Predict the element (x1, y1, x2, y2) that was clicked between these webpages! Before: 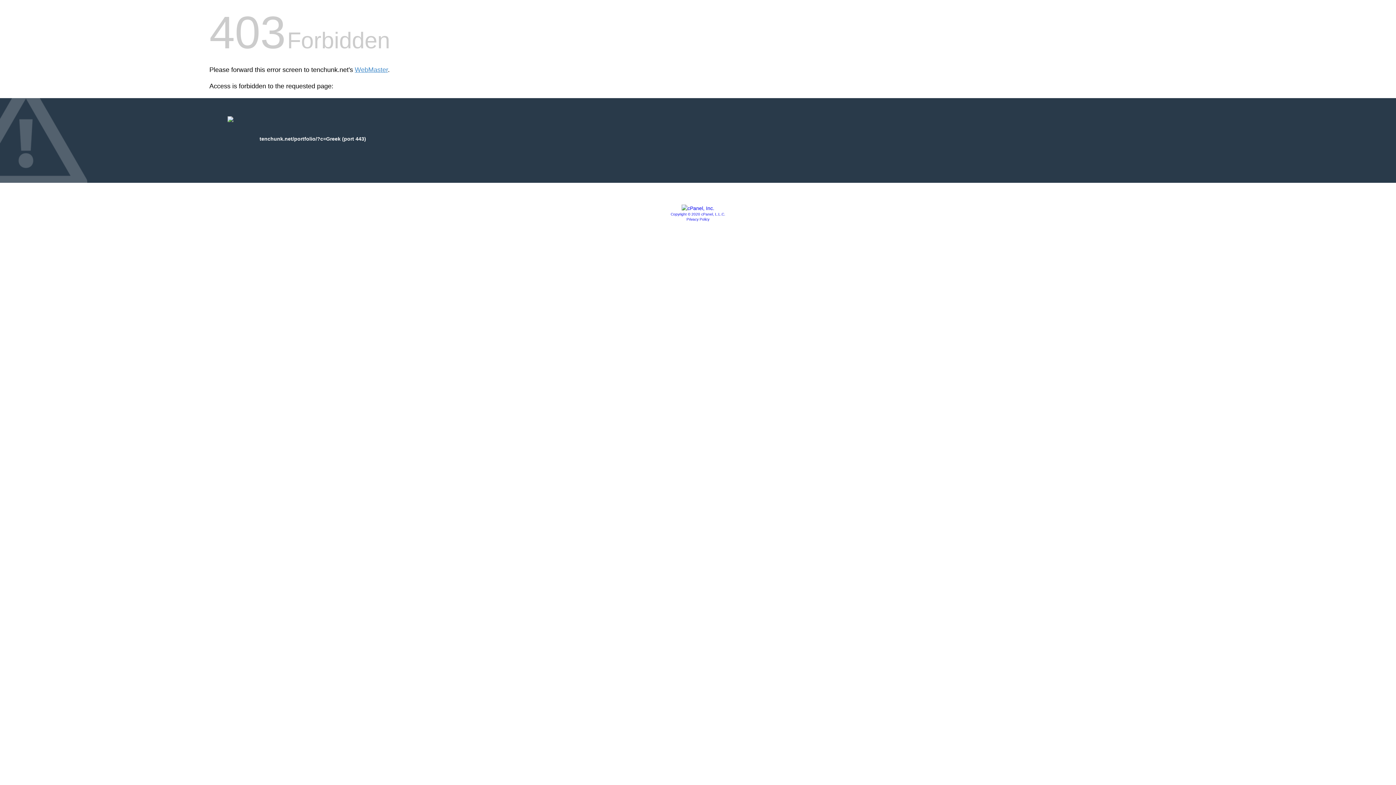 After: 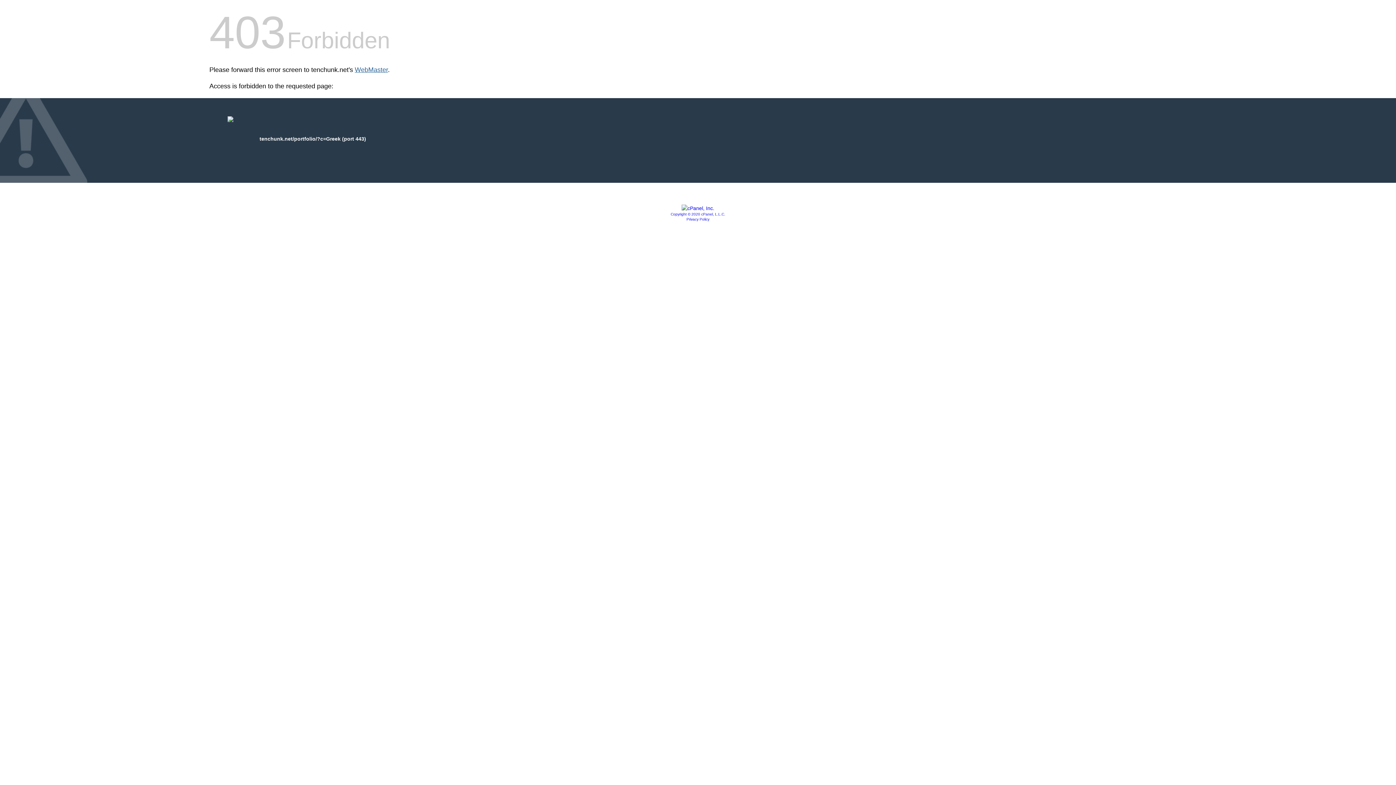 Action: label: WebMaster bbox: (354, 66, 388, 73)